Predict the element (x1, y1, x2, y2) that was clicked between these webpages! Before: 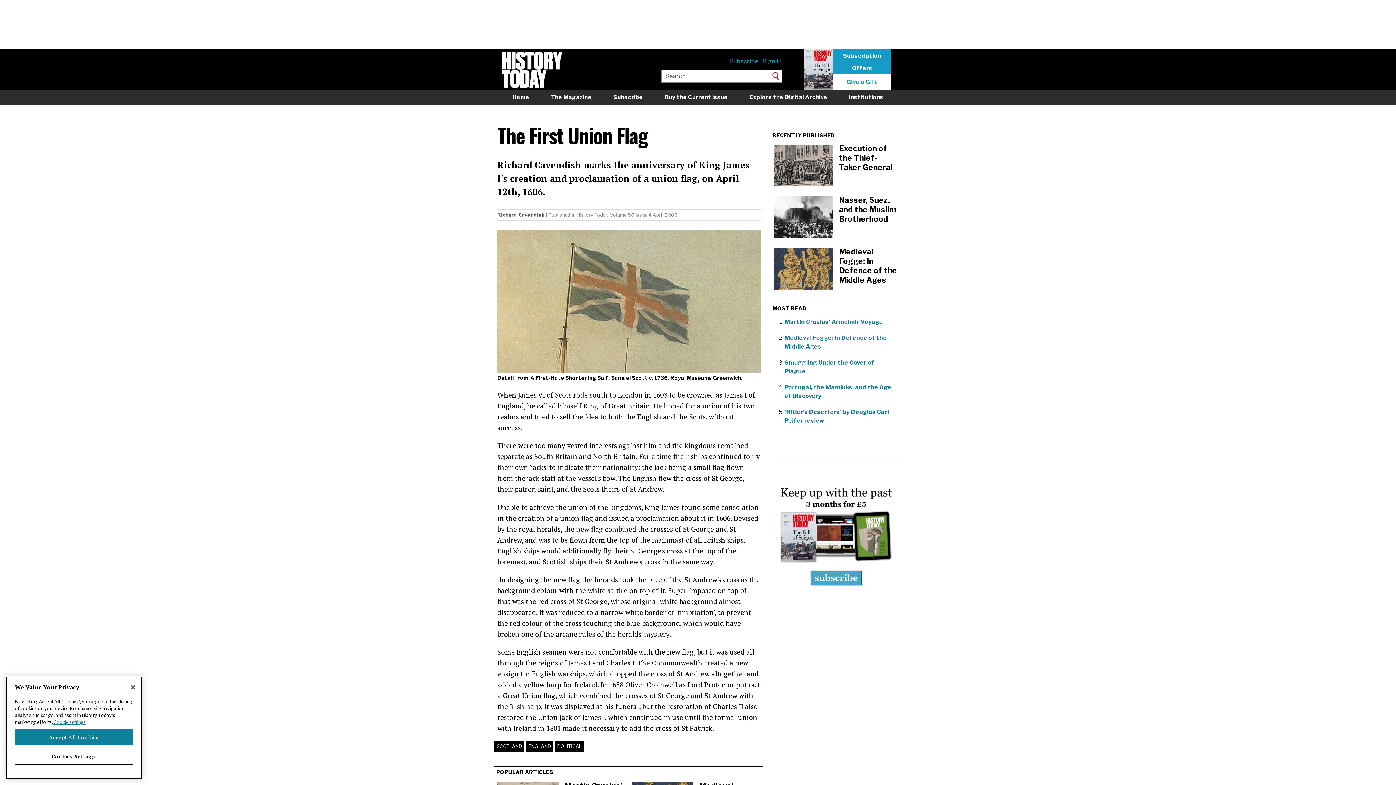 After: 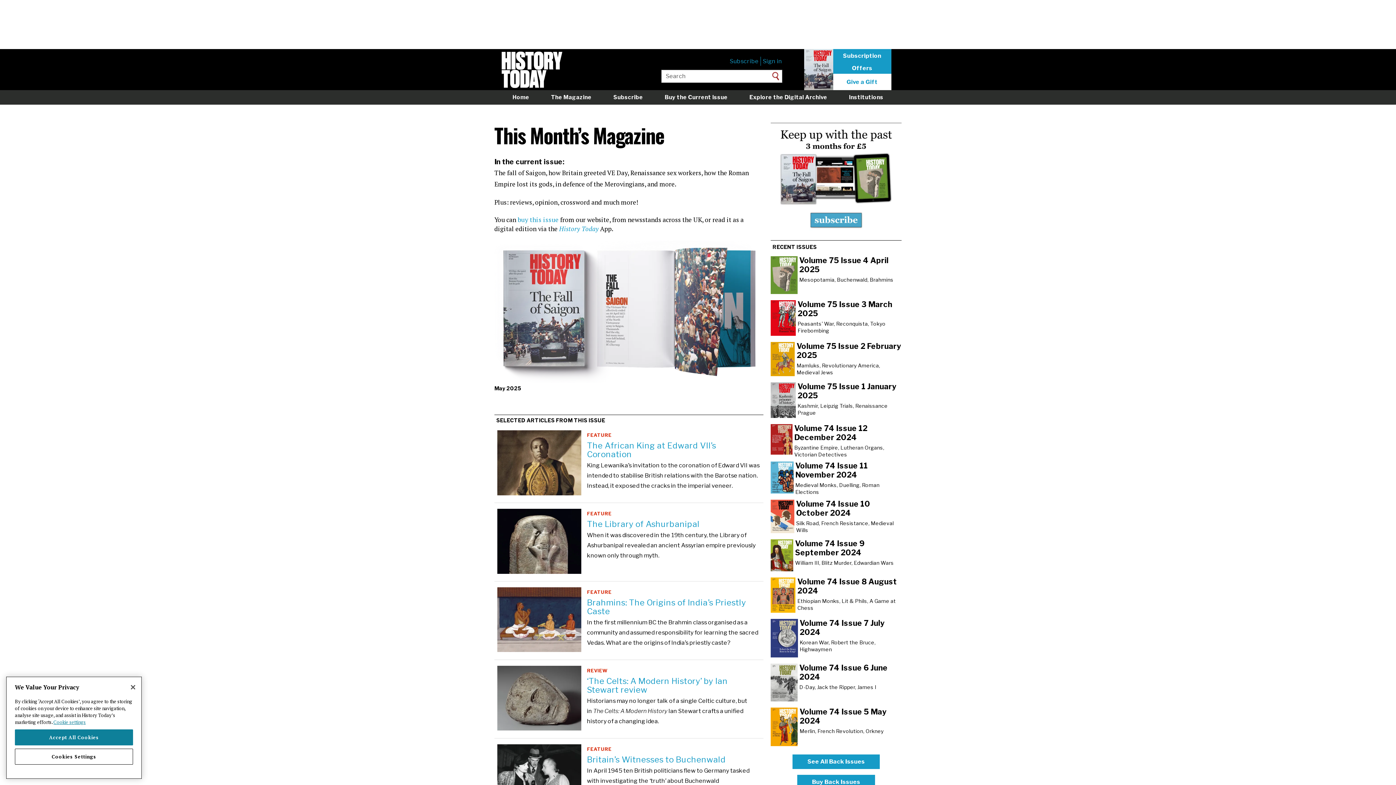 Action: label: The Magazine bbox: (549, 92, 593, 102)